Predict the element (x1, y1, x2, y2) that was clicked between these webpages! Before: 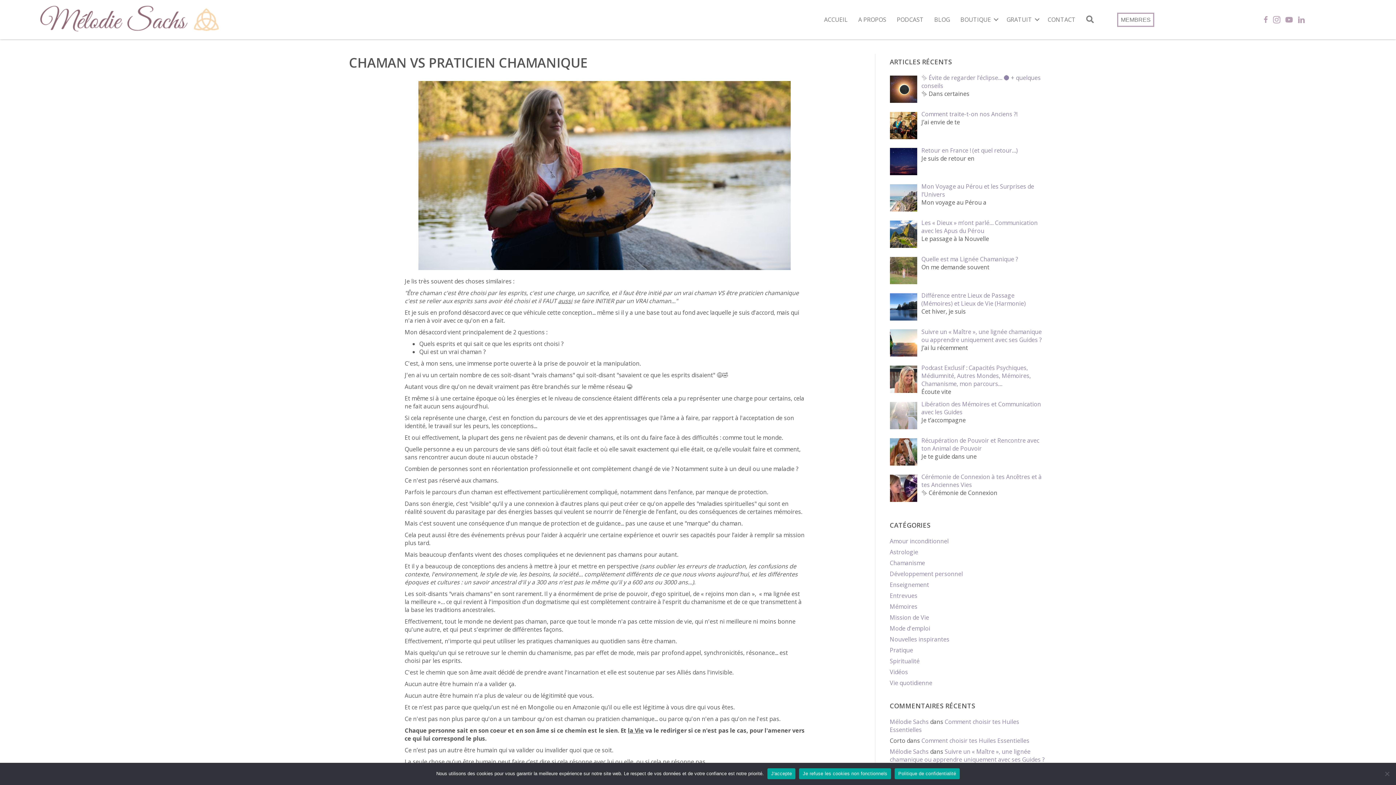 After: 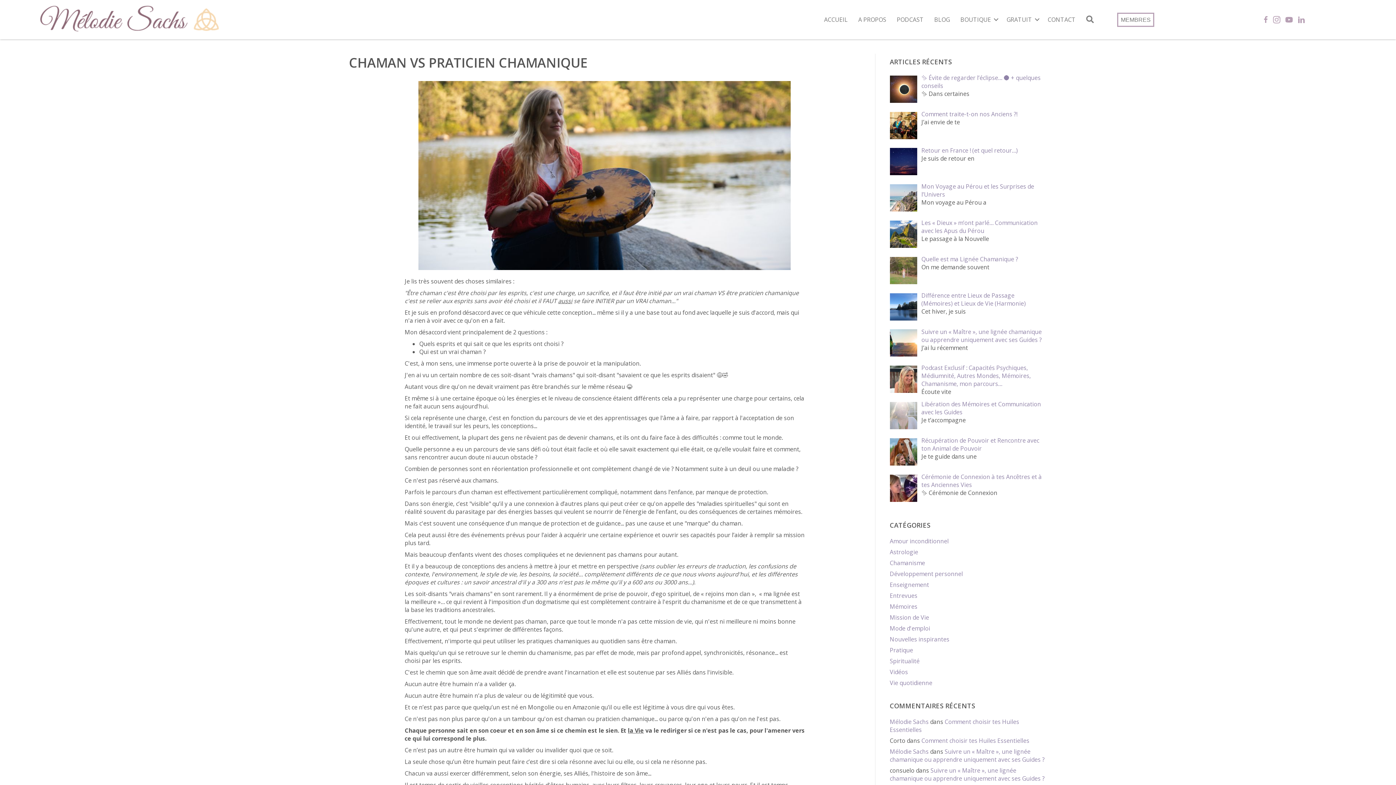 Action: bbox: (767, 768, 795, 779) label: J'accepte